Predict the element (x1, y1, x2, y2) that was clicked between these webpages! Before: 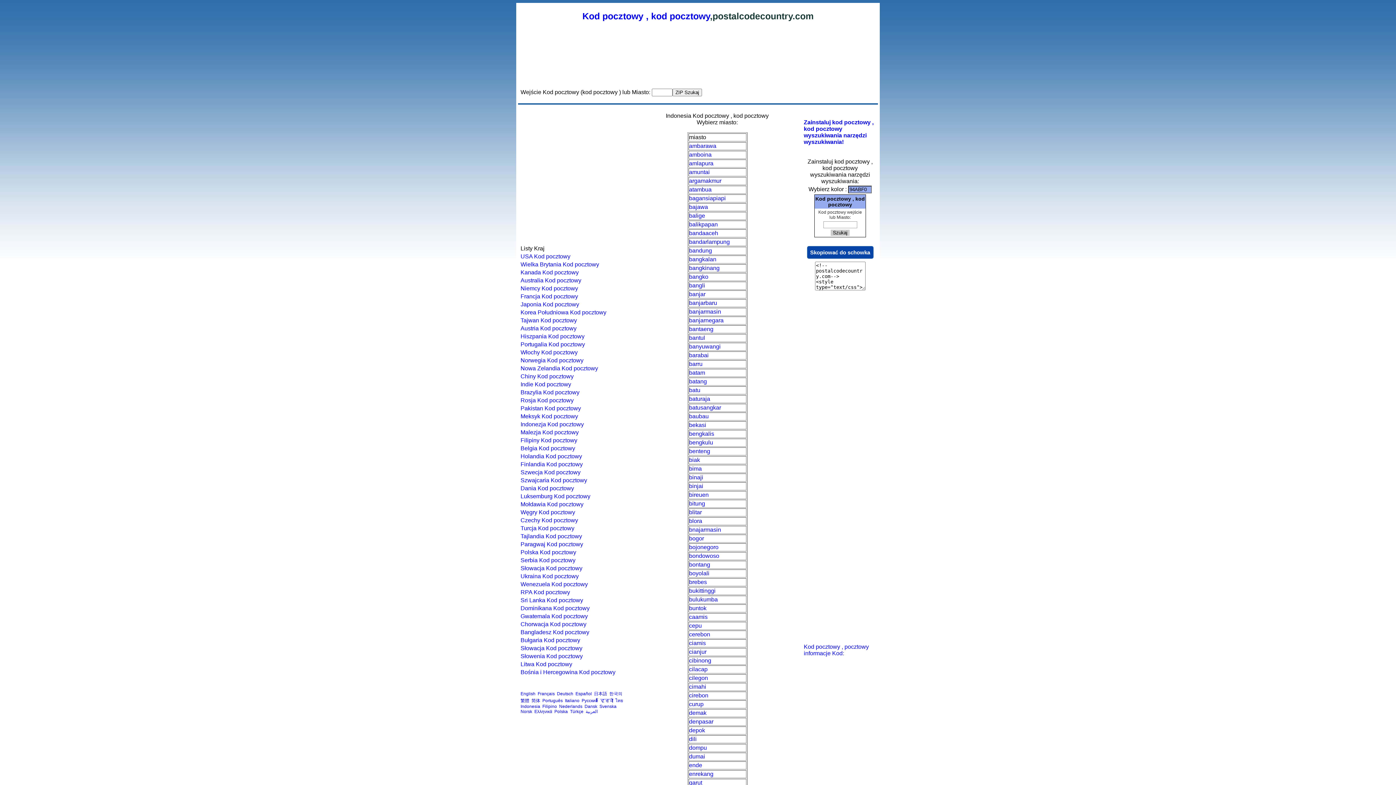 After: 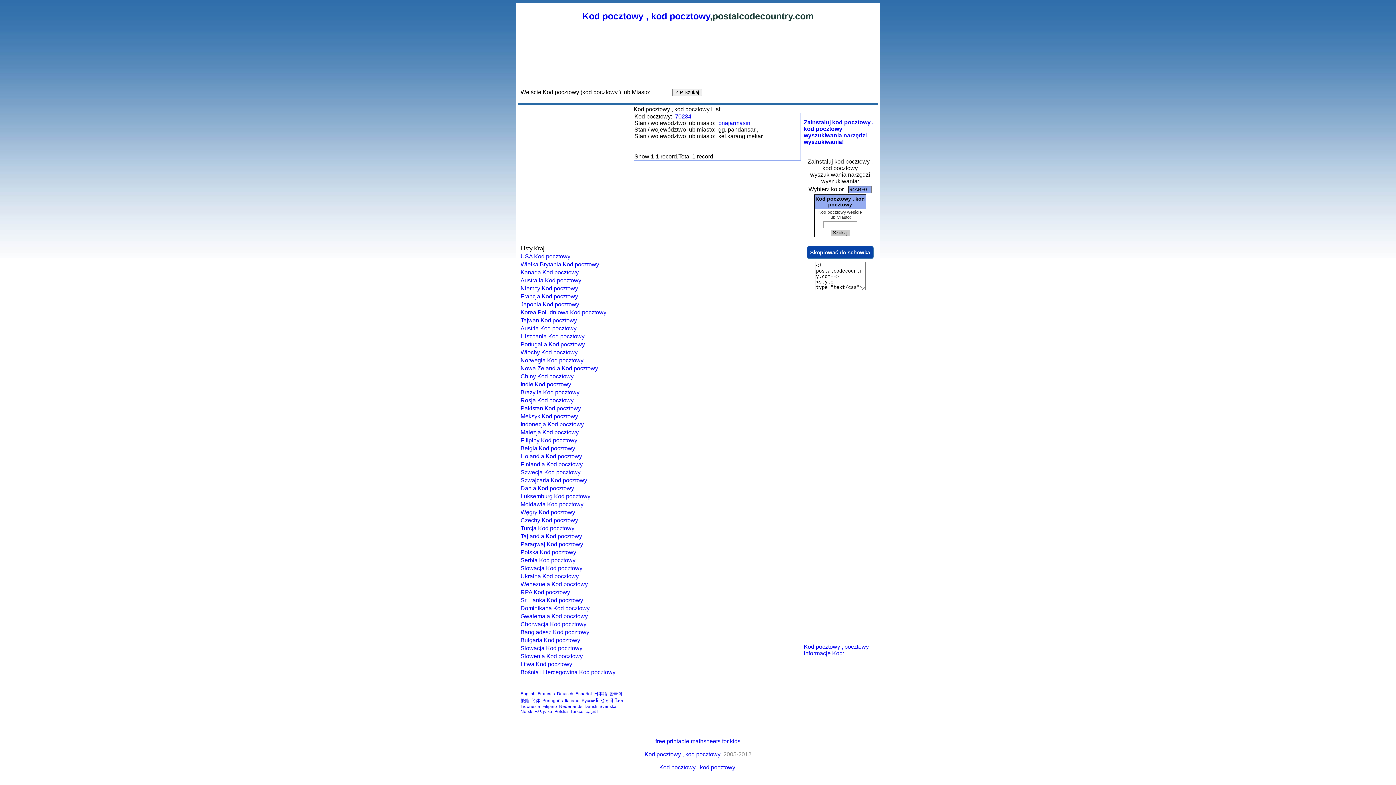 Action: bbox: (689, 526, 721, 532) label: bnajarmasin